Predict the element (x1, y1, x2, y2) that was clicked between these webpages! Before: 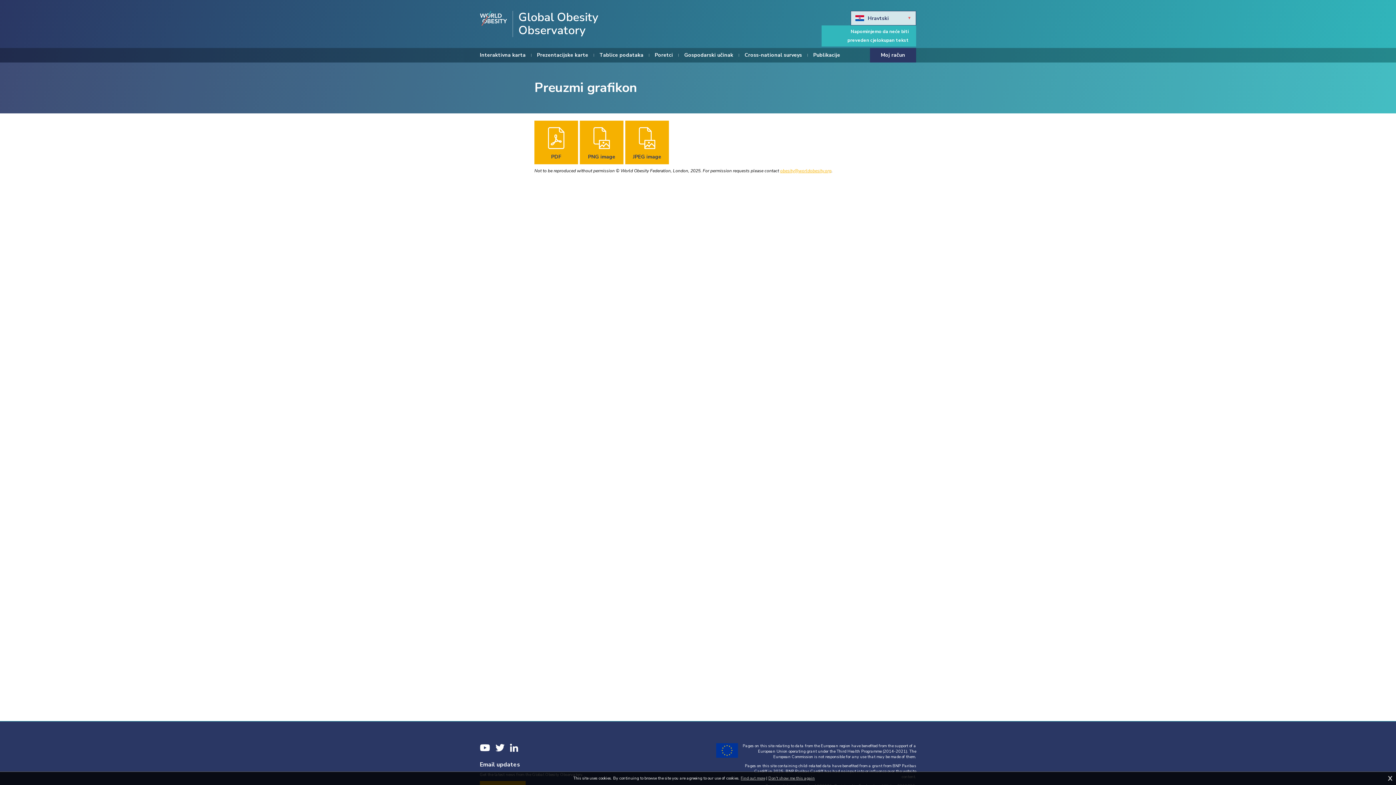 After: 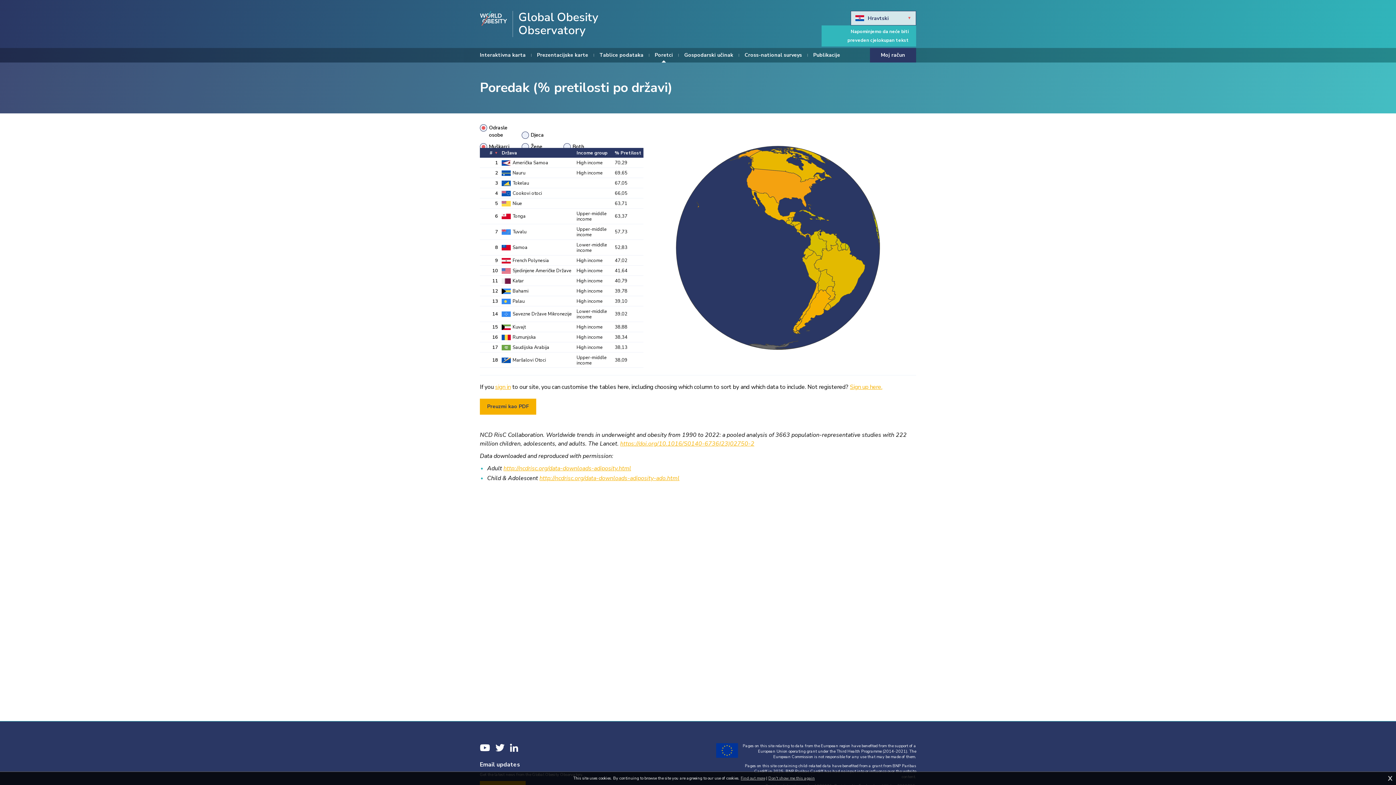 Action: label: Poretci bbox: (654, 48, 673, 62)